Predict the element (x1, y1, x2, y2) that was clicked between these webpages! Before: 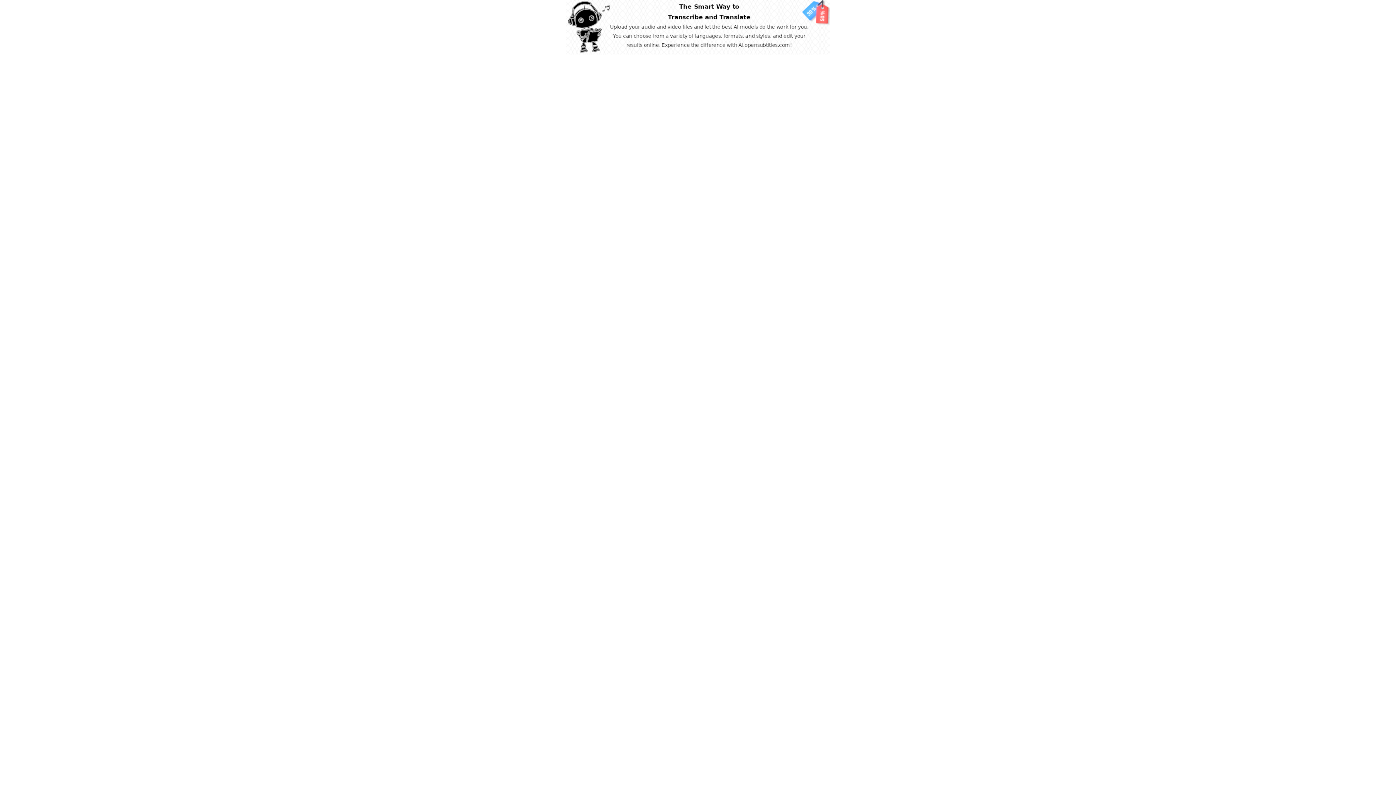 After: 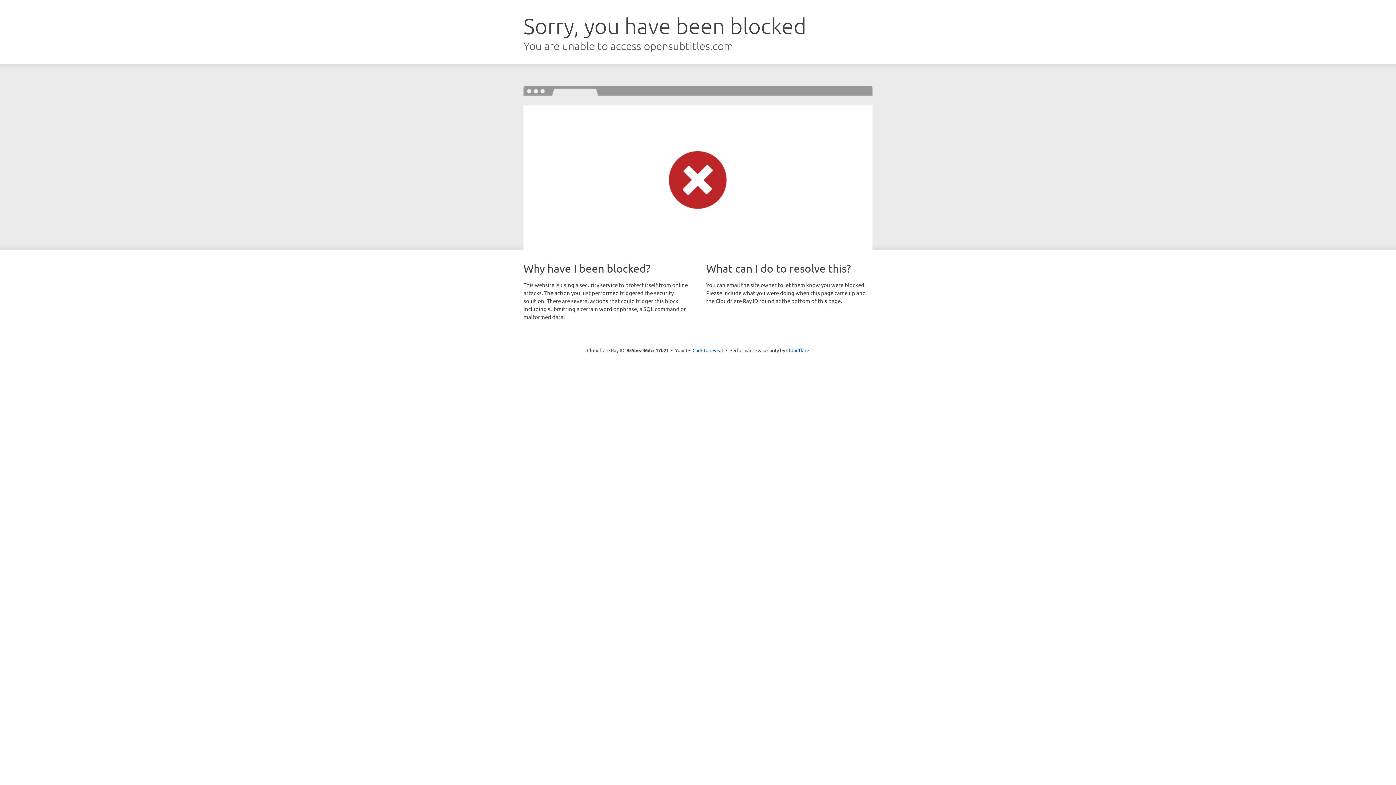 Action: bbox: (565, 49, 830, 55)